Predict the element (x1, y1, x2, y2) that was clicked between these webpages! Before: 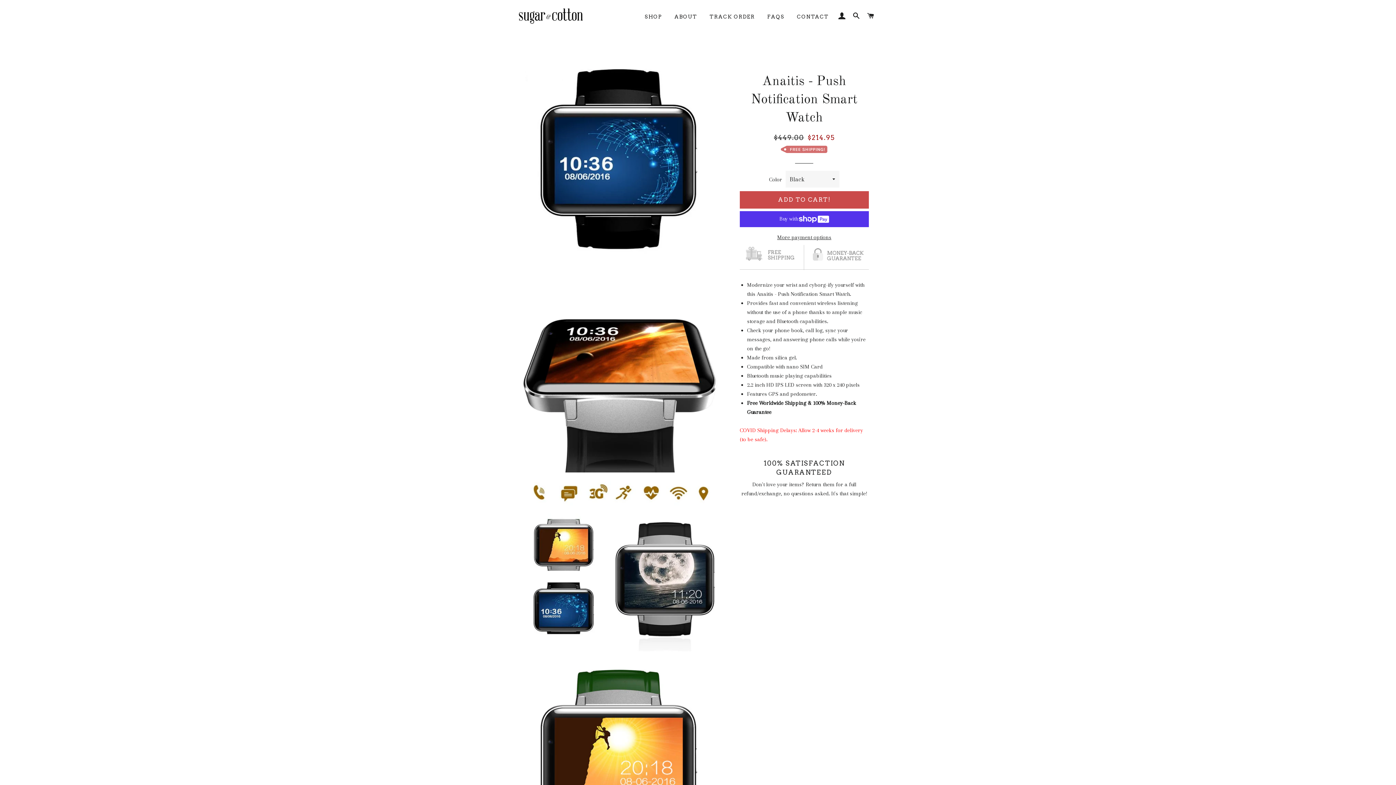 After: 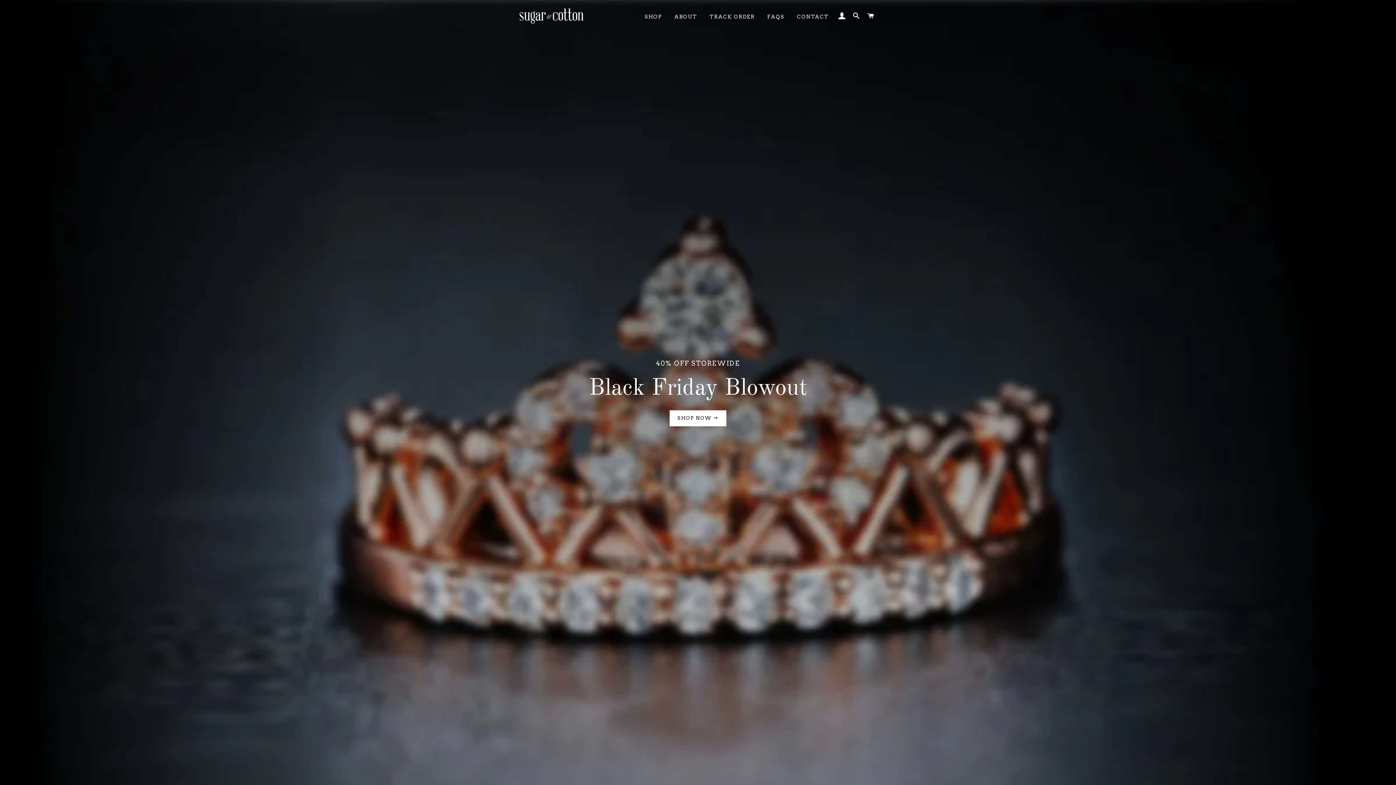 Action: bbox: (518, 5, 583, 26)